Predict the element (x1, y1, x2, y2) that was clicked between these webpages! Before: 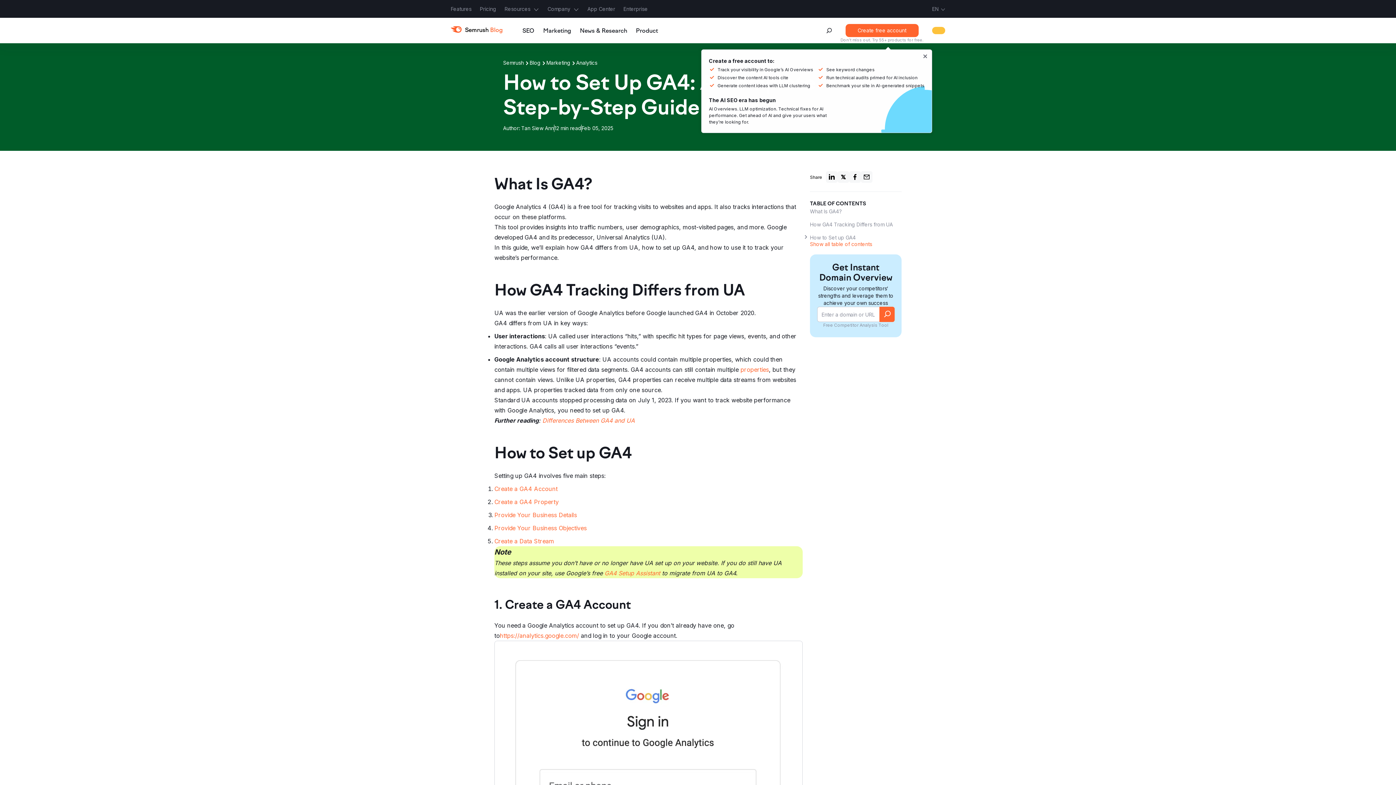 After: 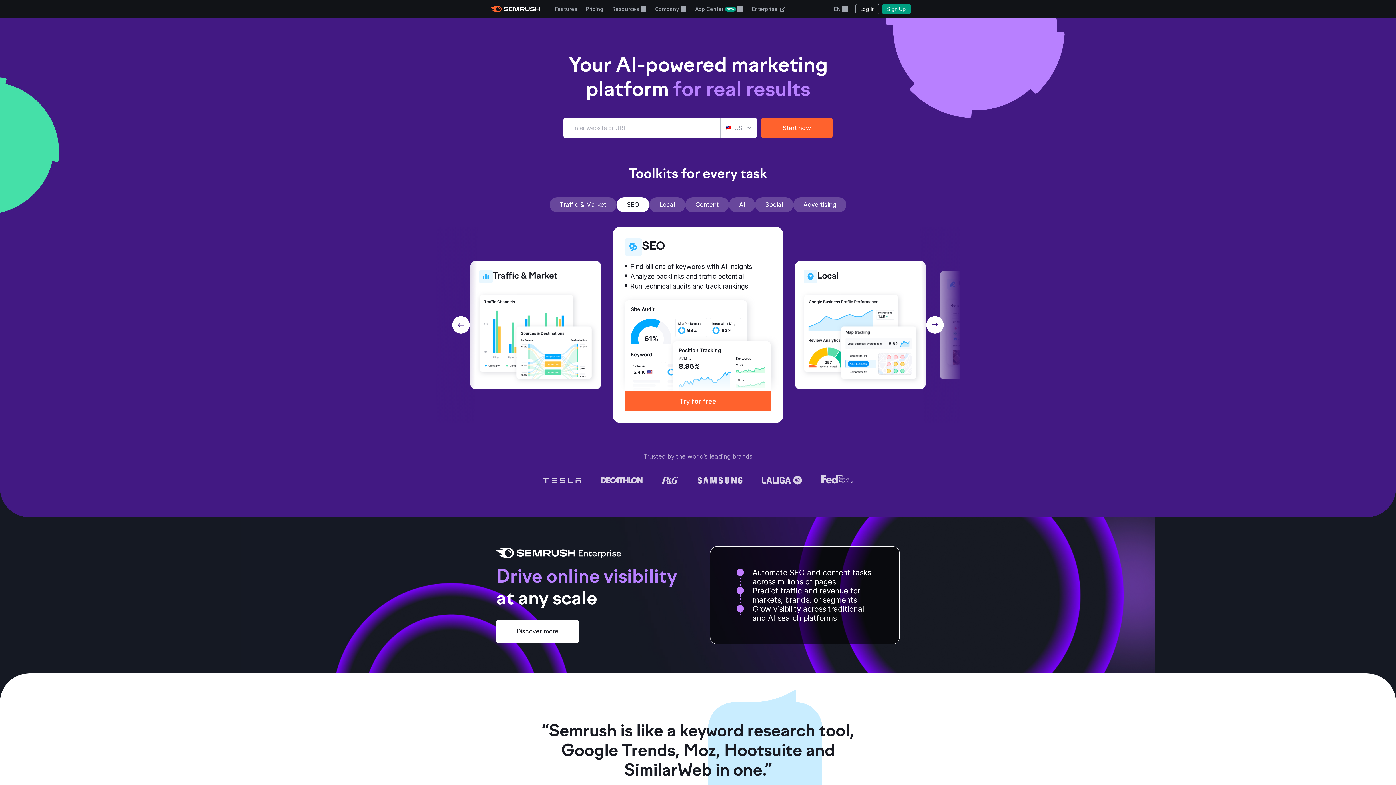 Action: bbox: (503, 59, 524, 66) label: Semrush